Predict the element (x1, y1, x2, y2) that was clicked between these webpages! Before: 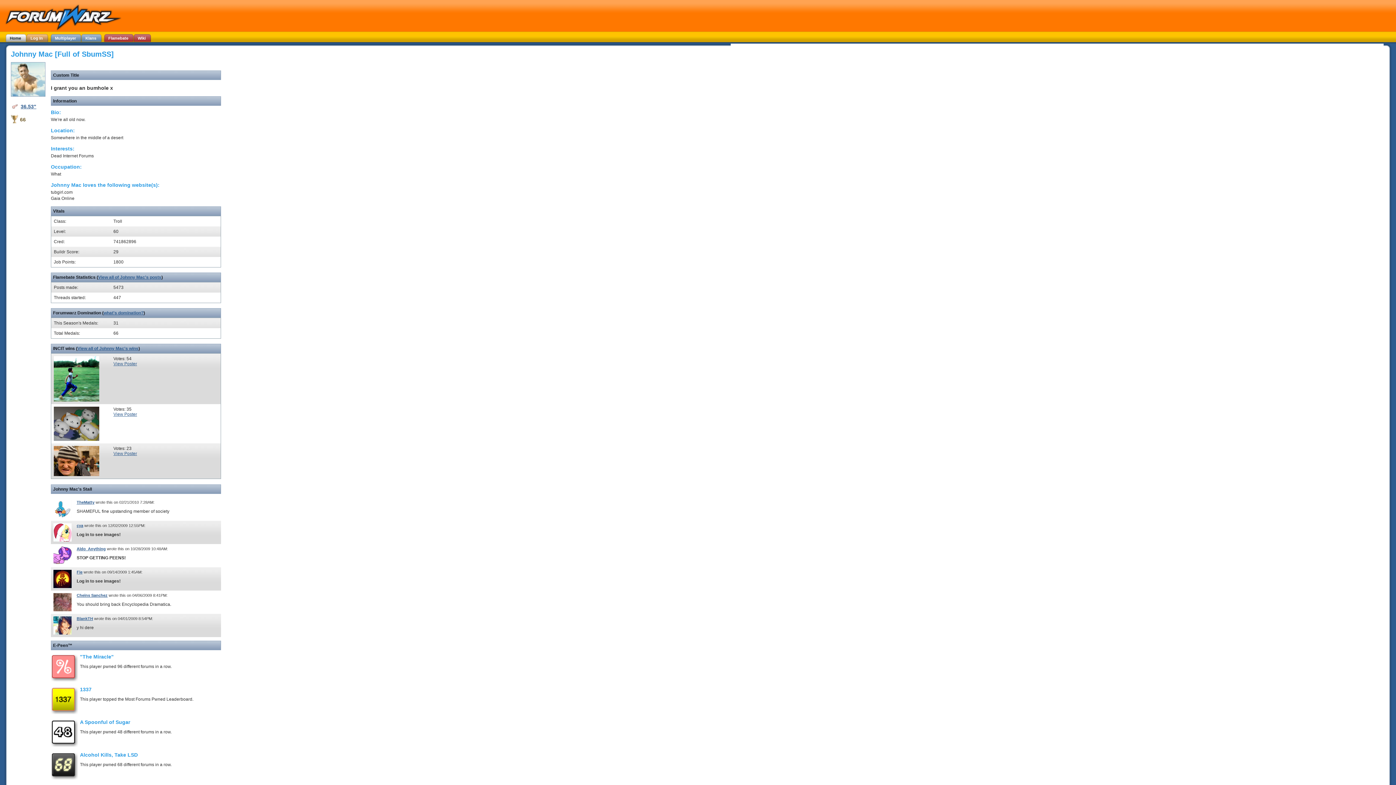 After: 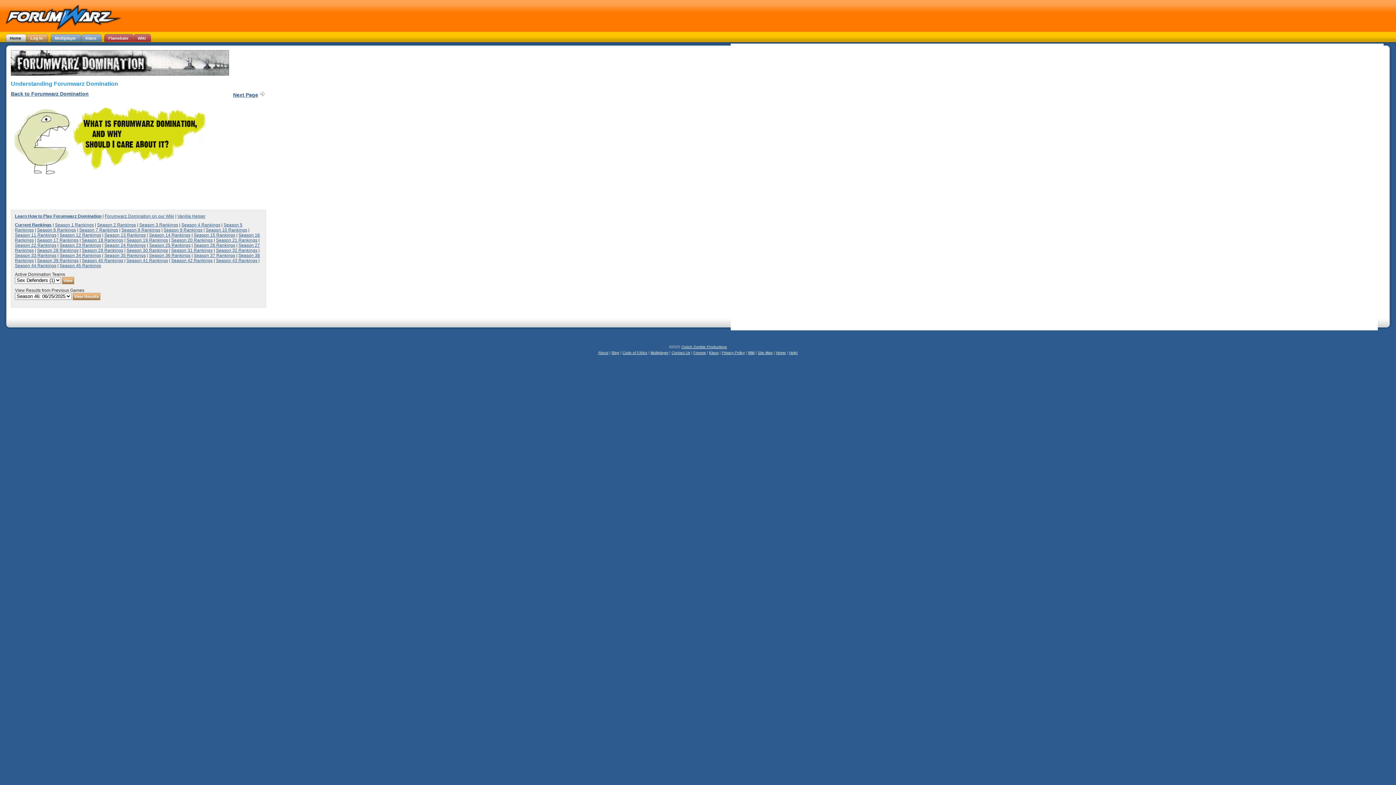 Action: label: what's domination? bbox: (103, 310, 143, 315)